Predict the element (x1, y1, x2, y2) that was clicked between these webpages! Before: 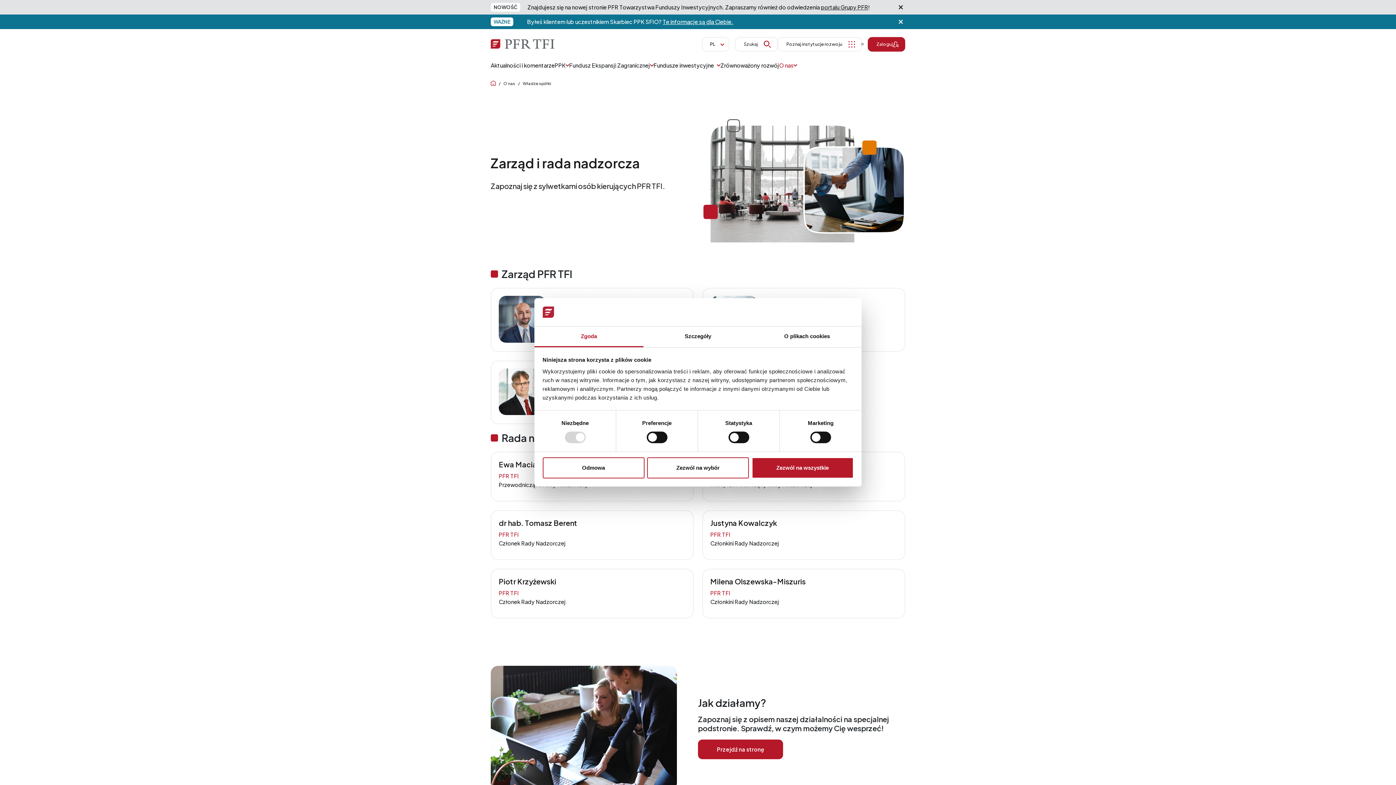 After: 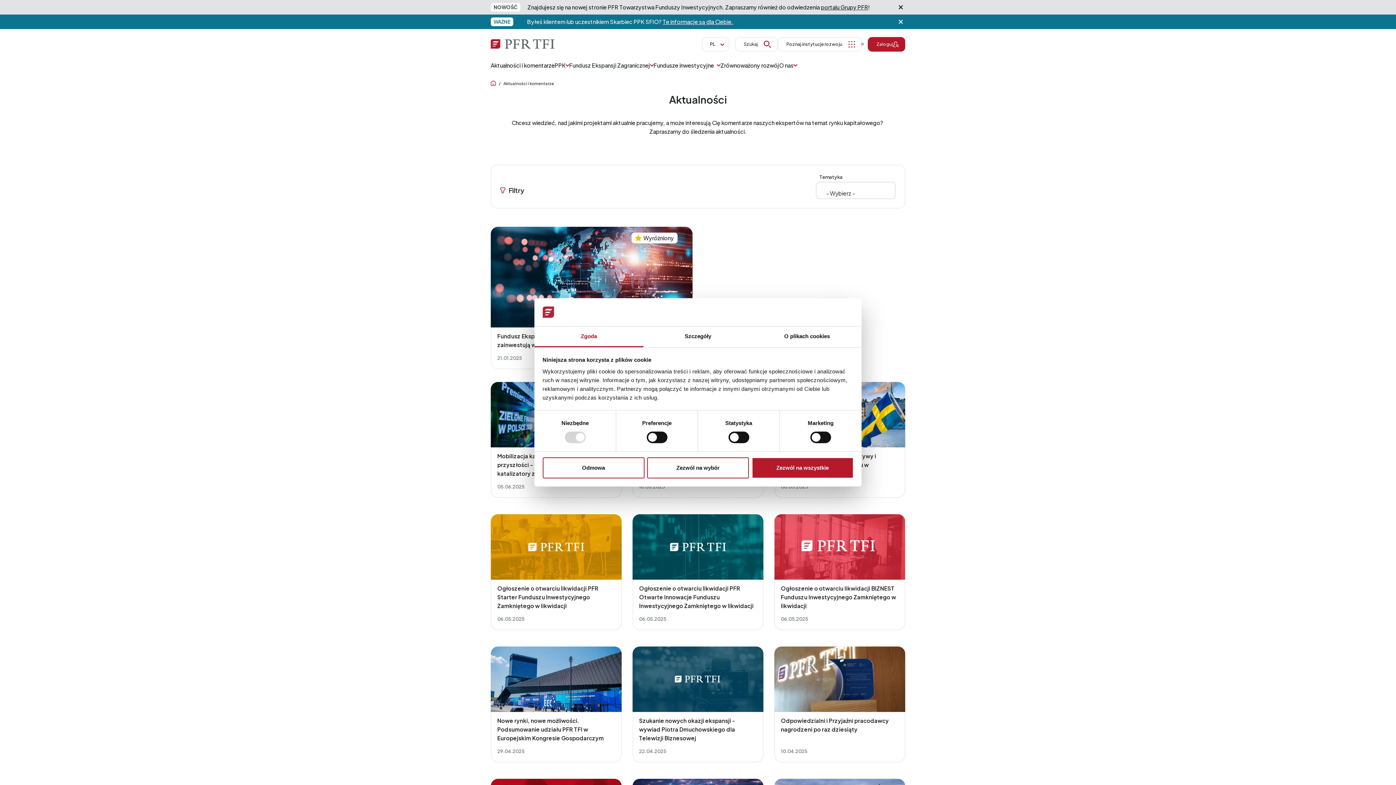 Action: bbox: (490, 61, 554, 69) label: Aktualności i komentarze